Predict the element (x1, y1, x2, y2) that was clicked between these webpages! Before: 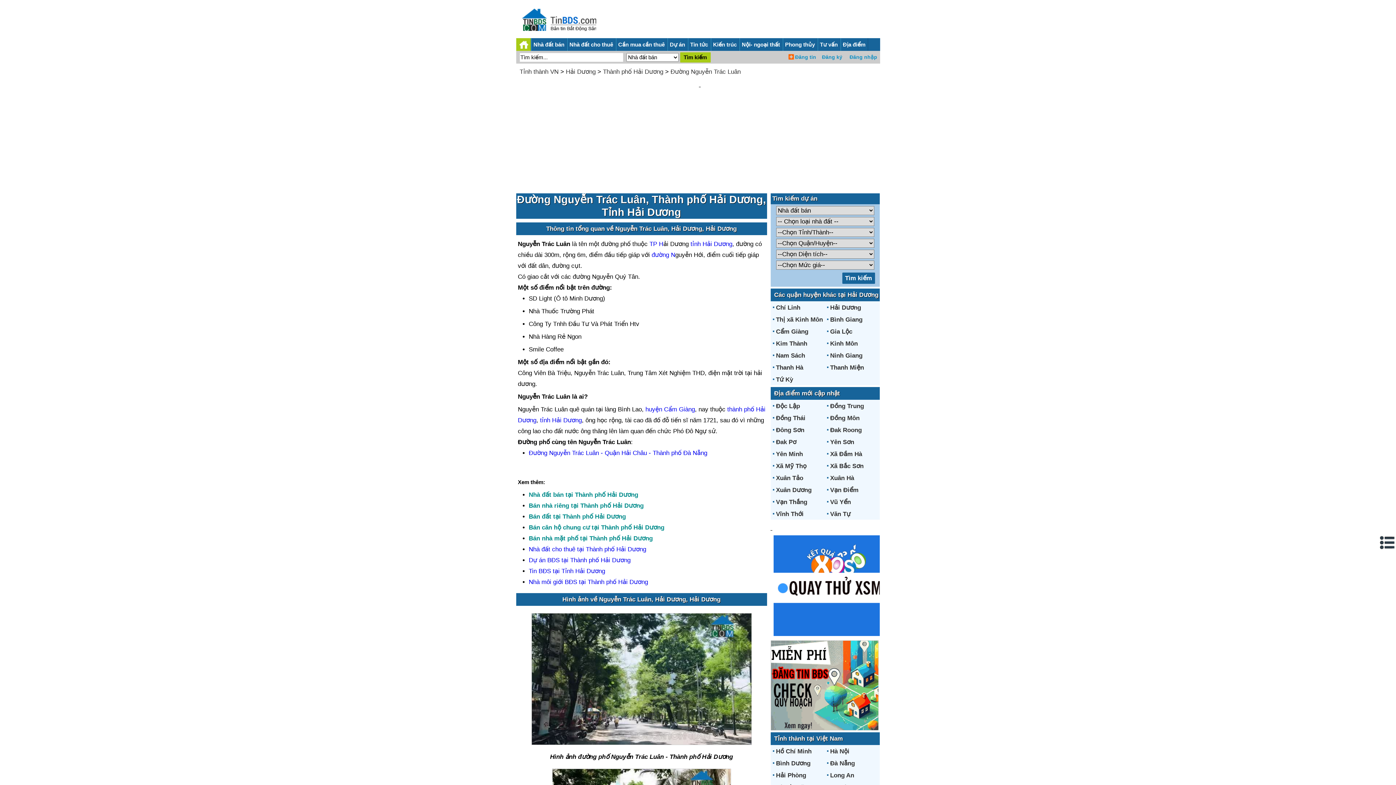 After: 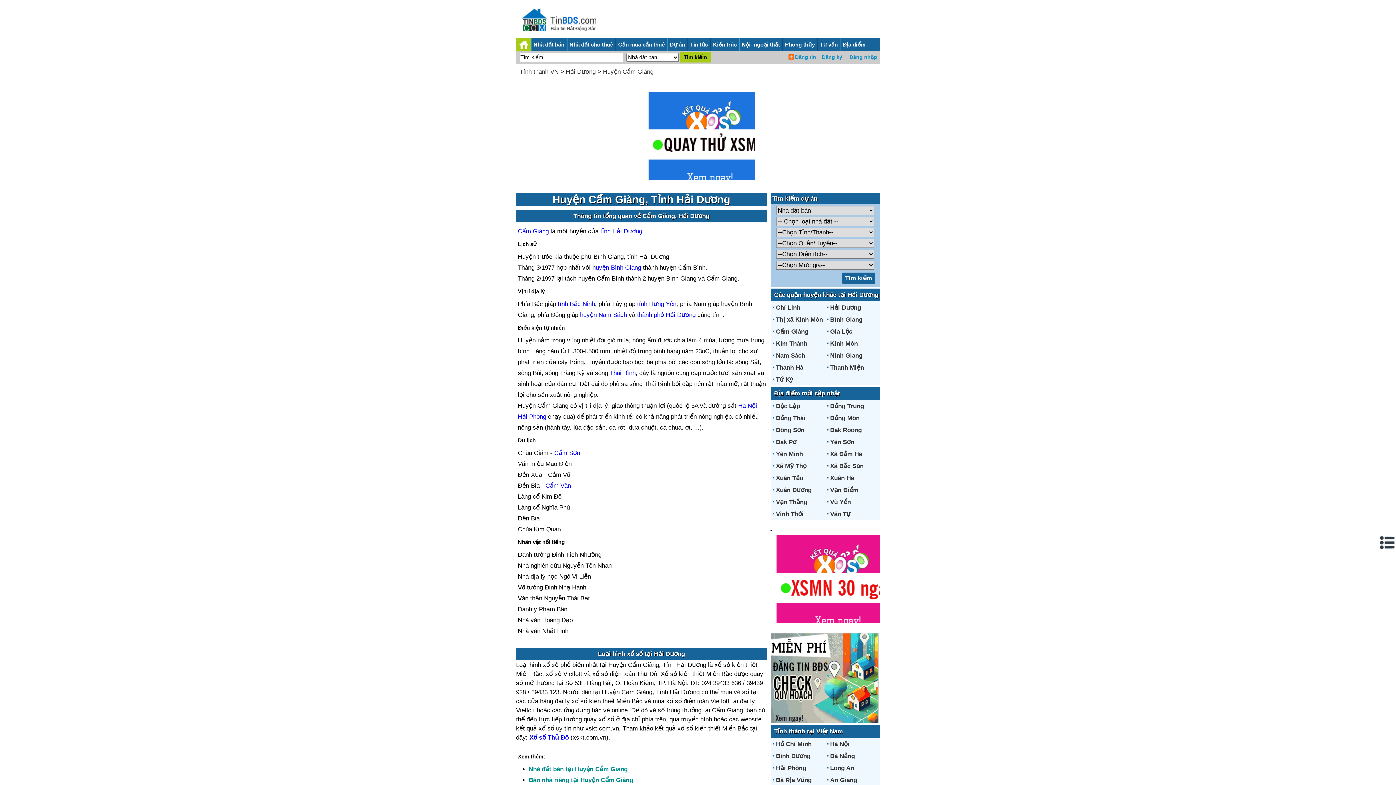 Action: label: huyện Cẩm Giàng bbox: (645, 406, 695, 413)